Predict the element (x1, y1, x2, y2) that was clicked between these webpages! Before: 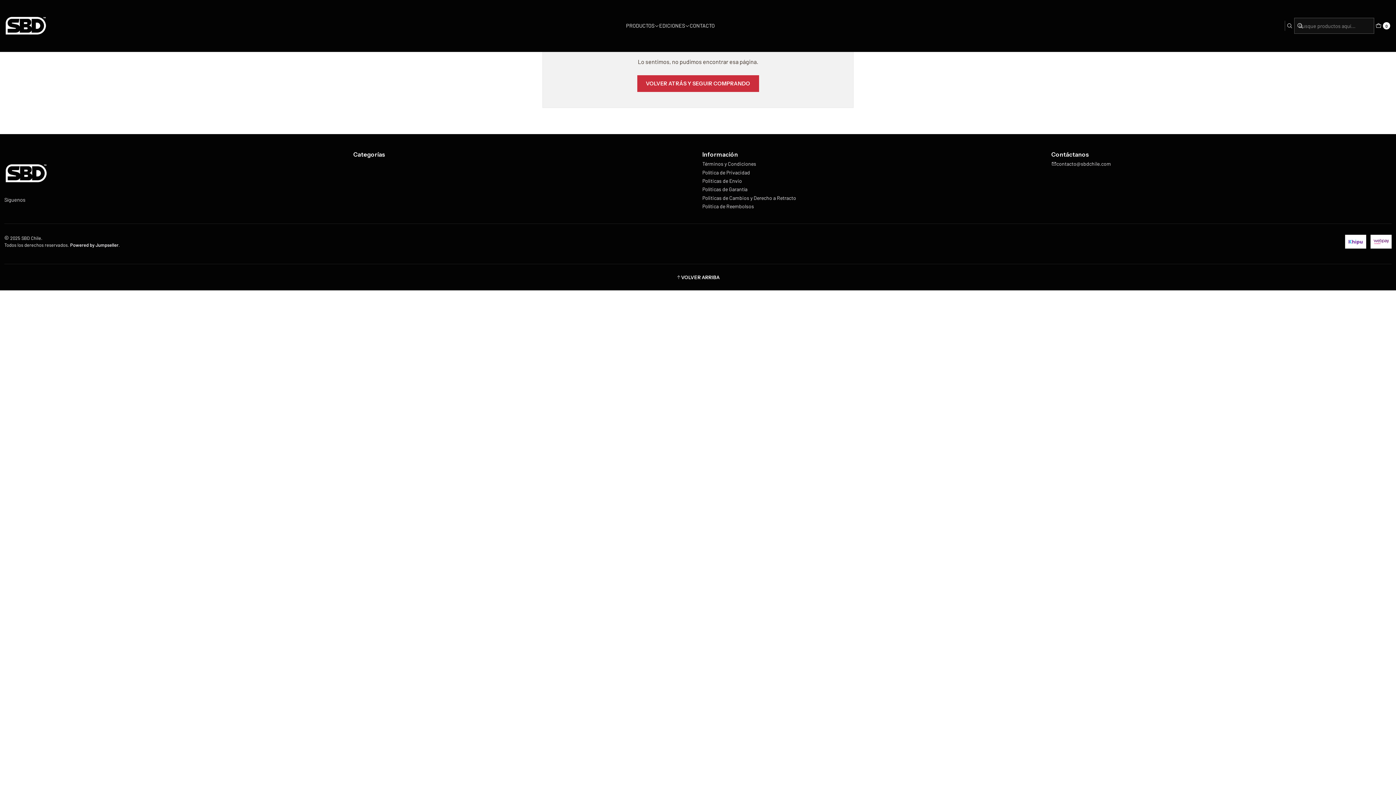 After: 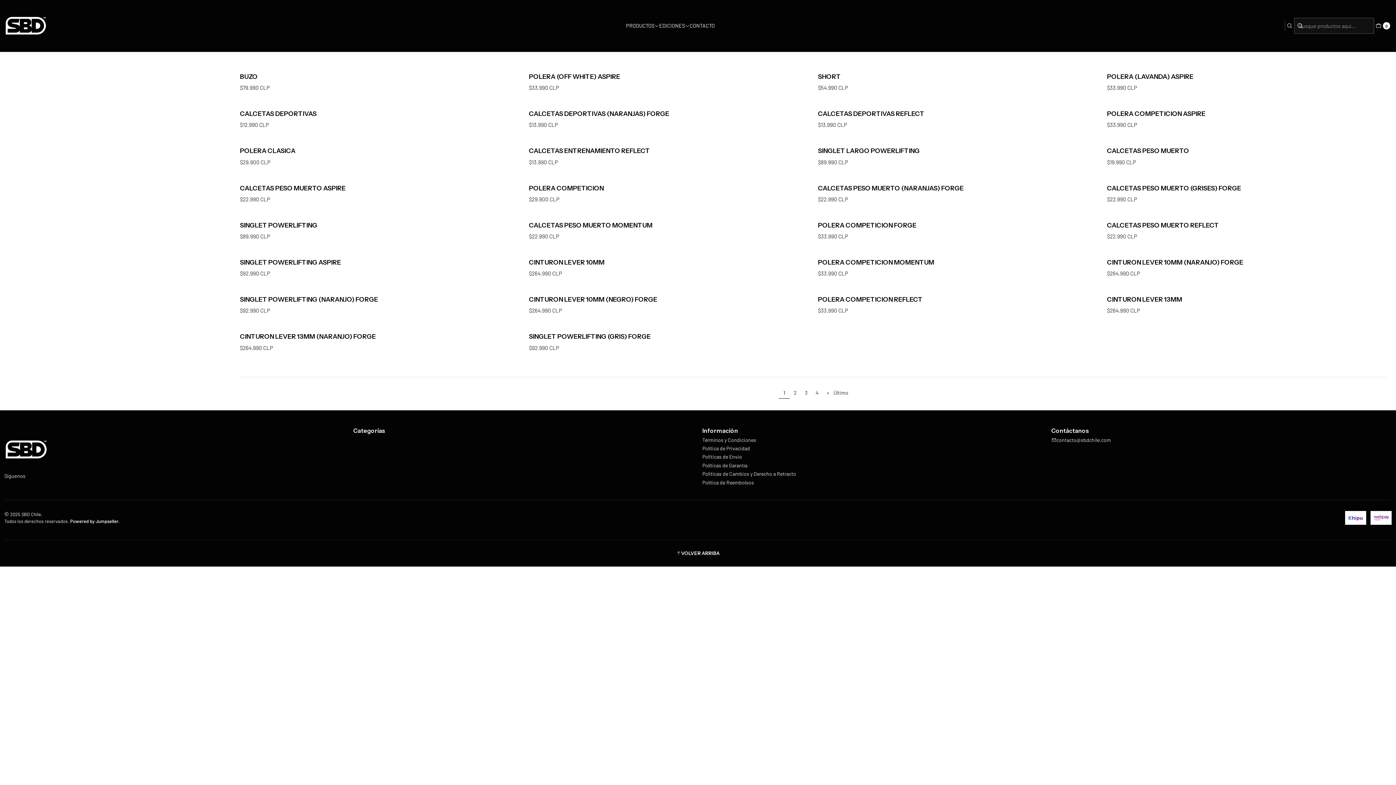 Action: label: EDICIONES bbox: (659, 20, 689, 30)